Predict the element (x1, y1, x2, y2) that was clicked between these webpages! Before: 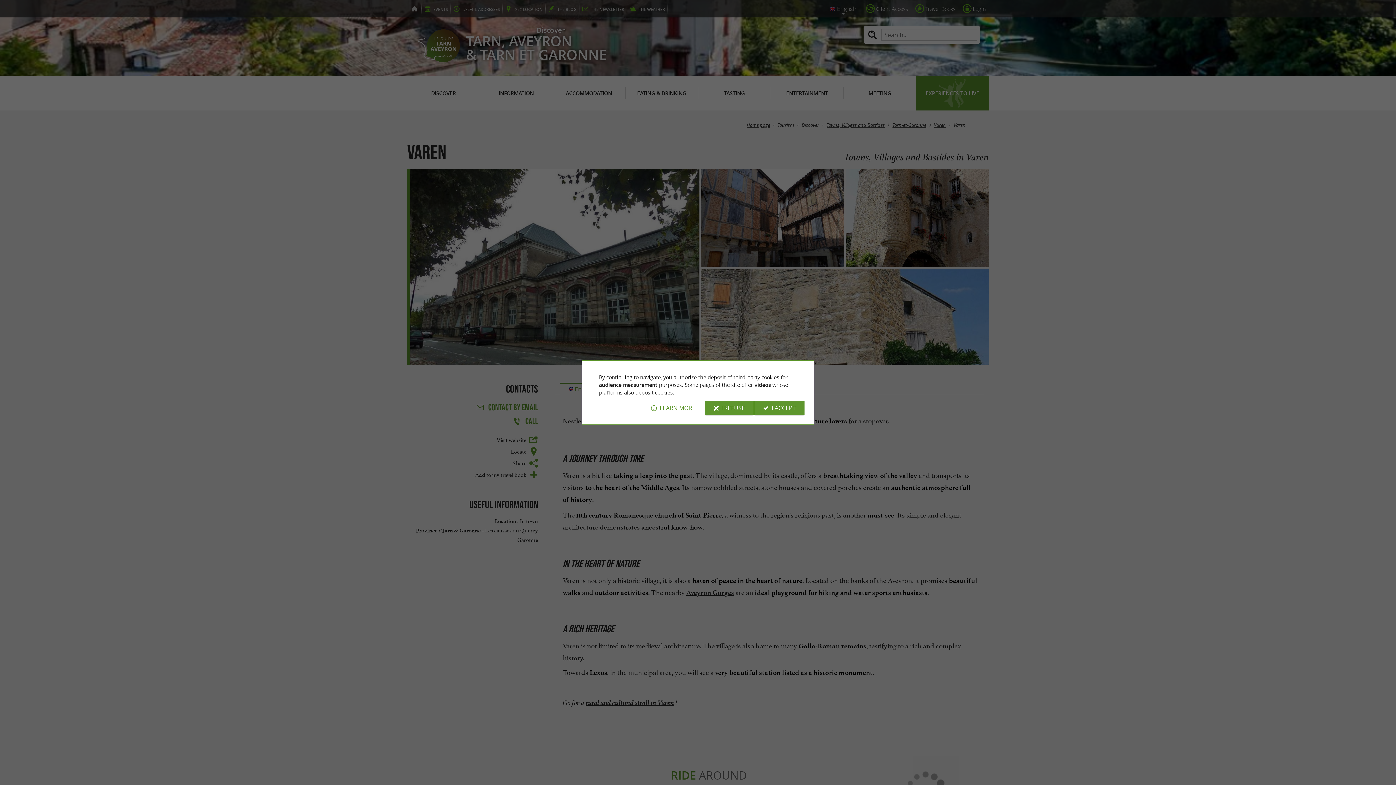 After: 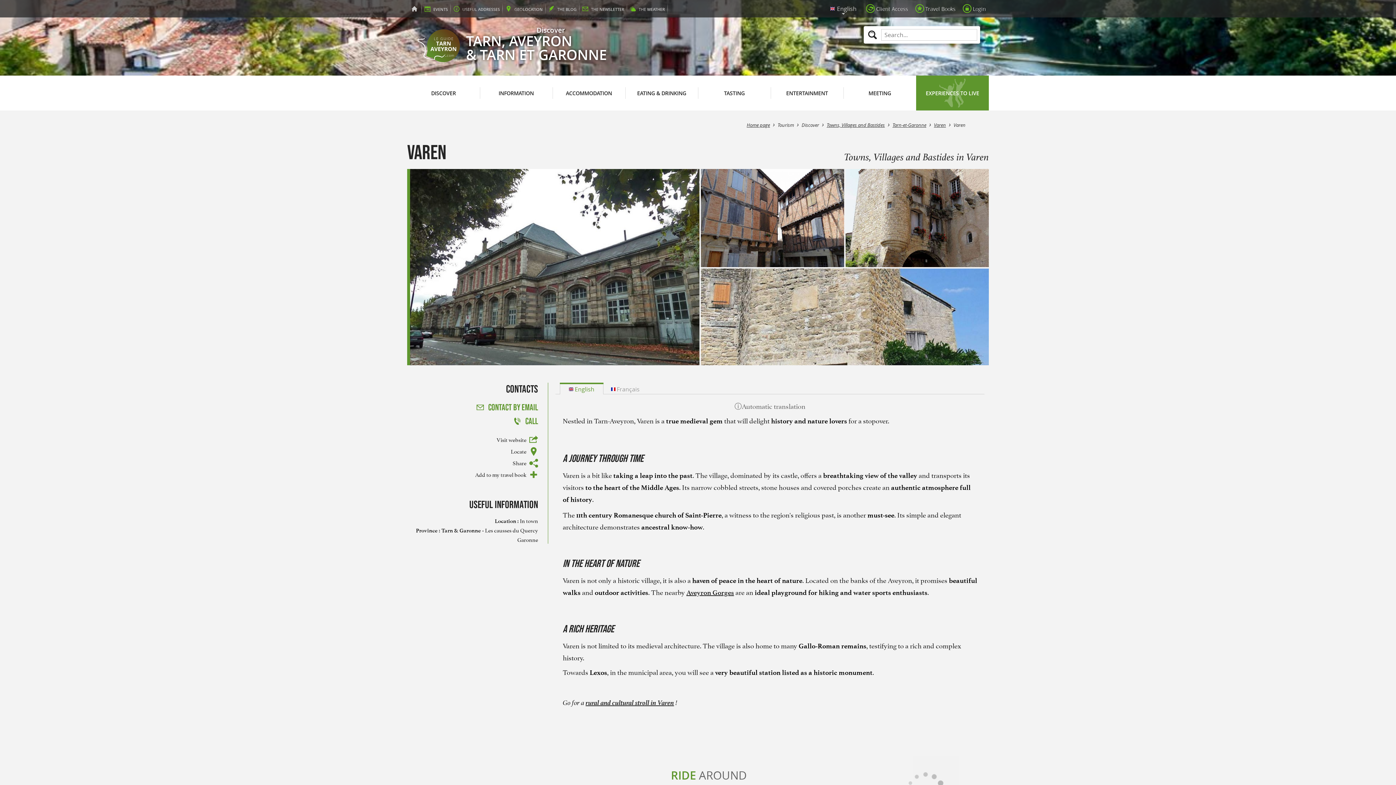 Action: bbox: (705, 400, 753, 415) label: I REFUSE